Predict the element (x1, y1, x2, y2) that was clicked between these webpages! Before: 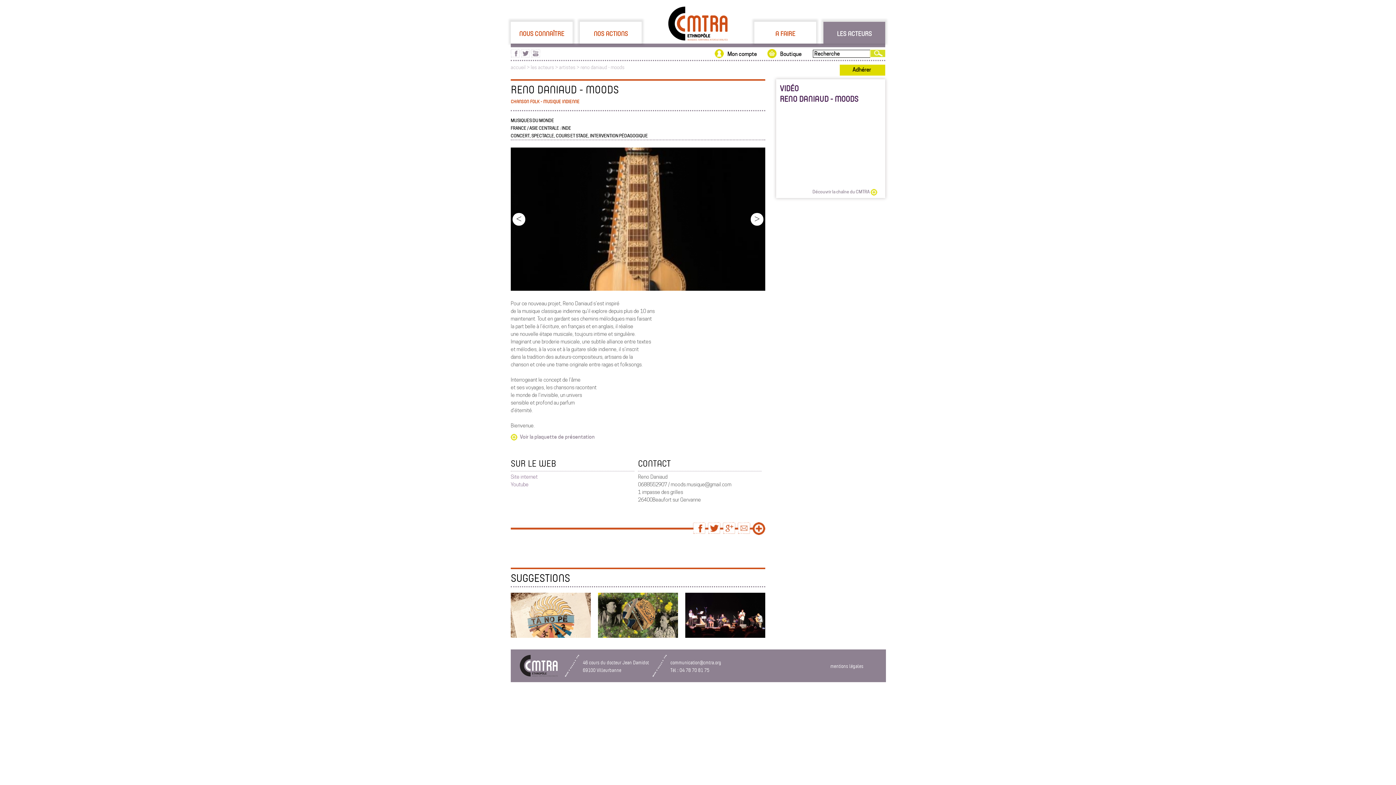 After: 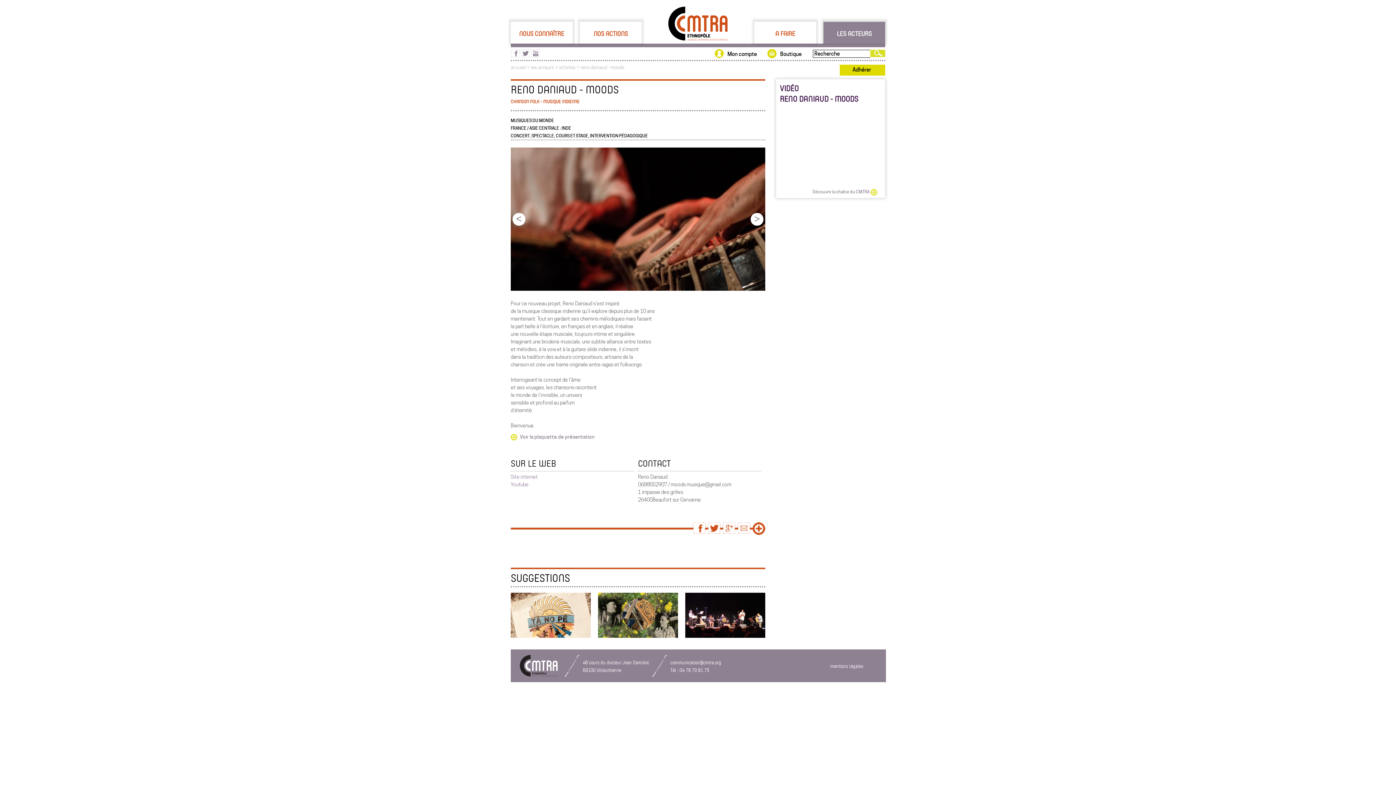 Action: bbox: (521, 52, 530, 58)